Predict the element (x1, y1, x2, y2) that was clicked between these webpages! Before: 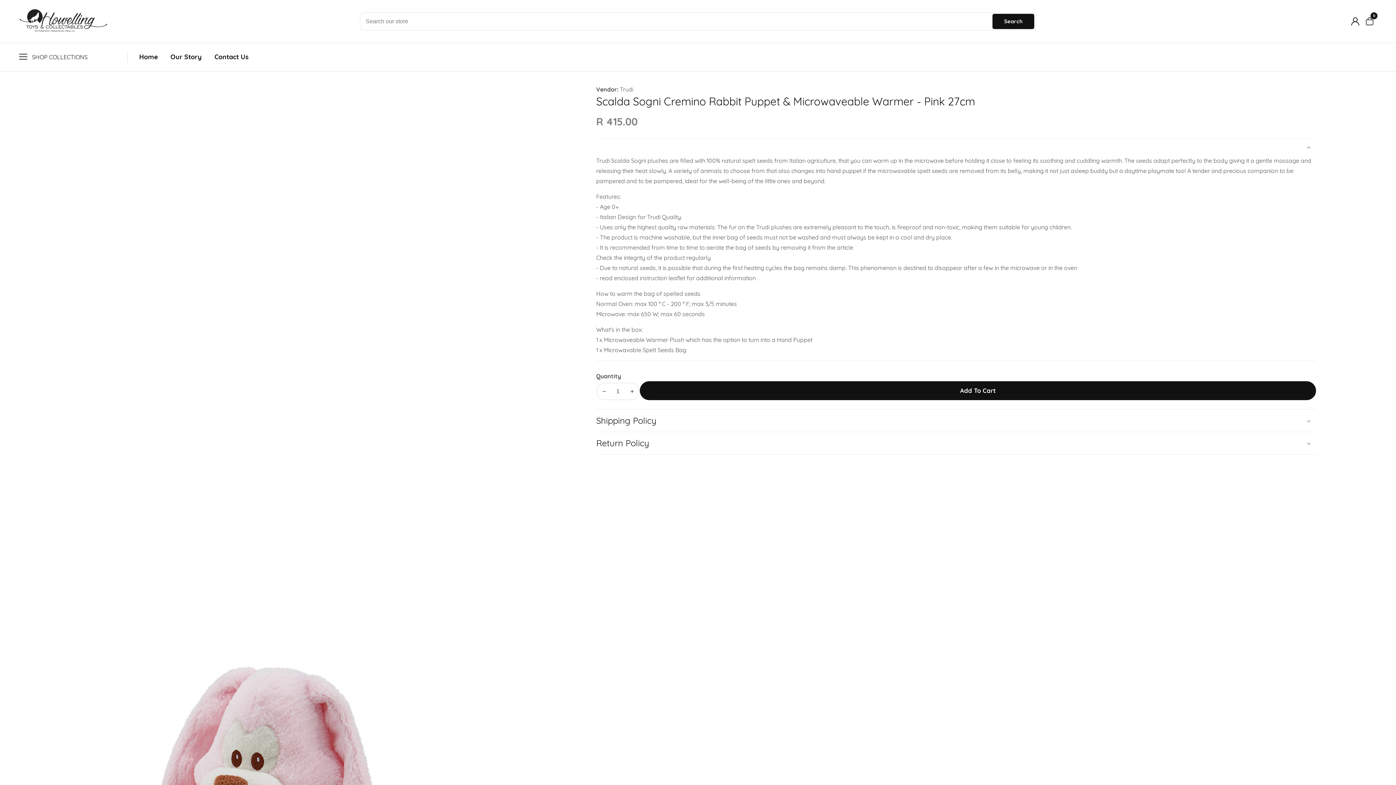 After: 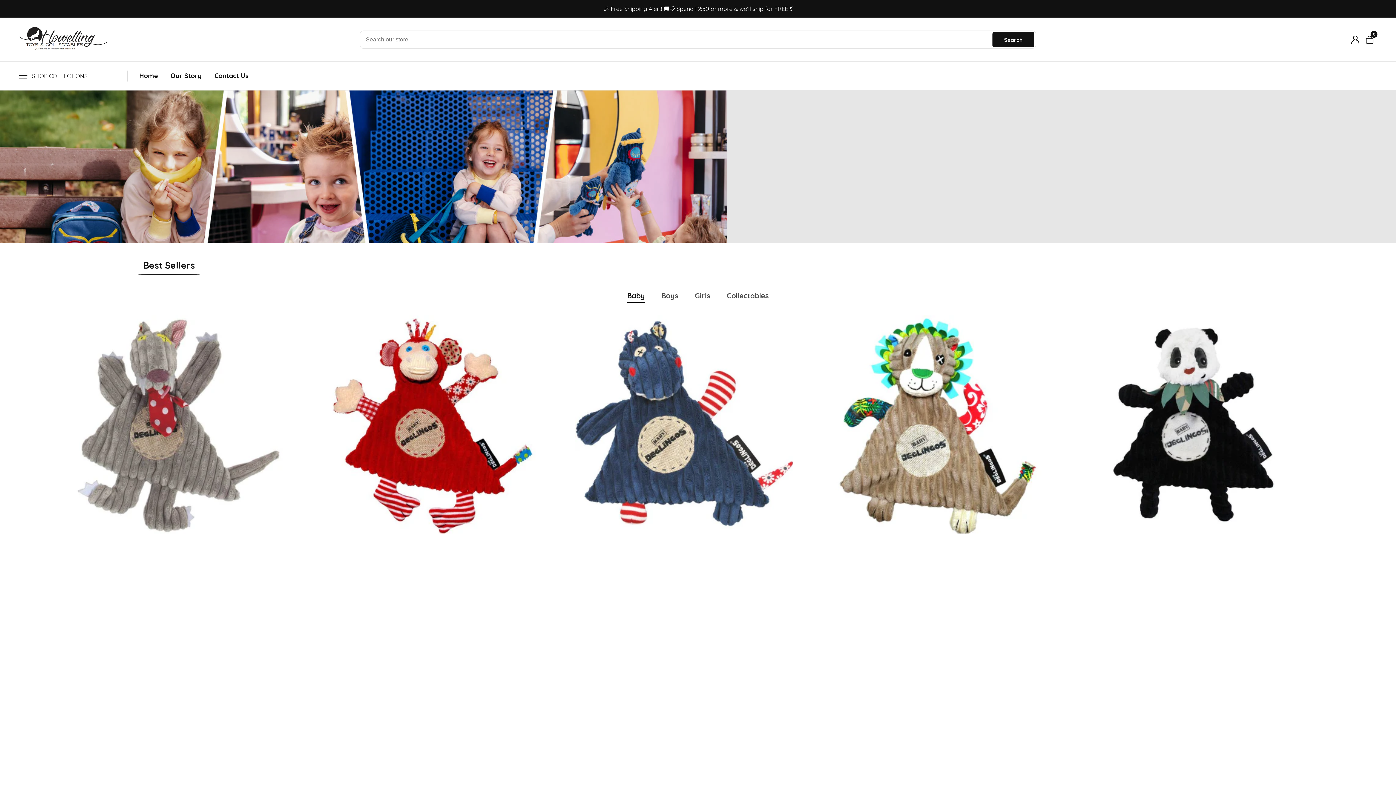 Action: label: Home bbox: (139, 42, 157, 71)